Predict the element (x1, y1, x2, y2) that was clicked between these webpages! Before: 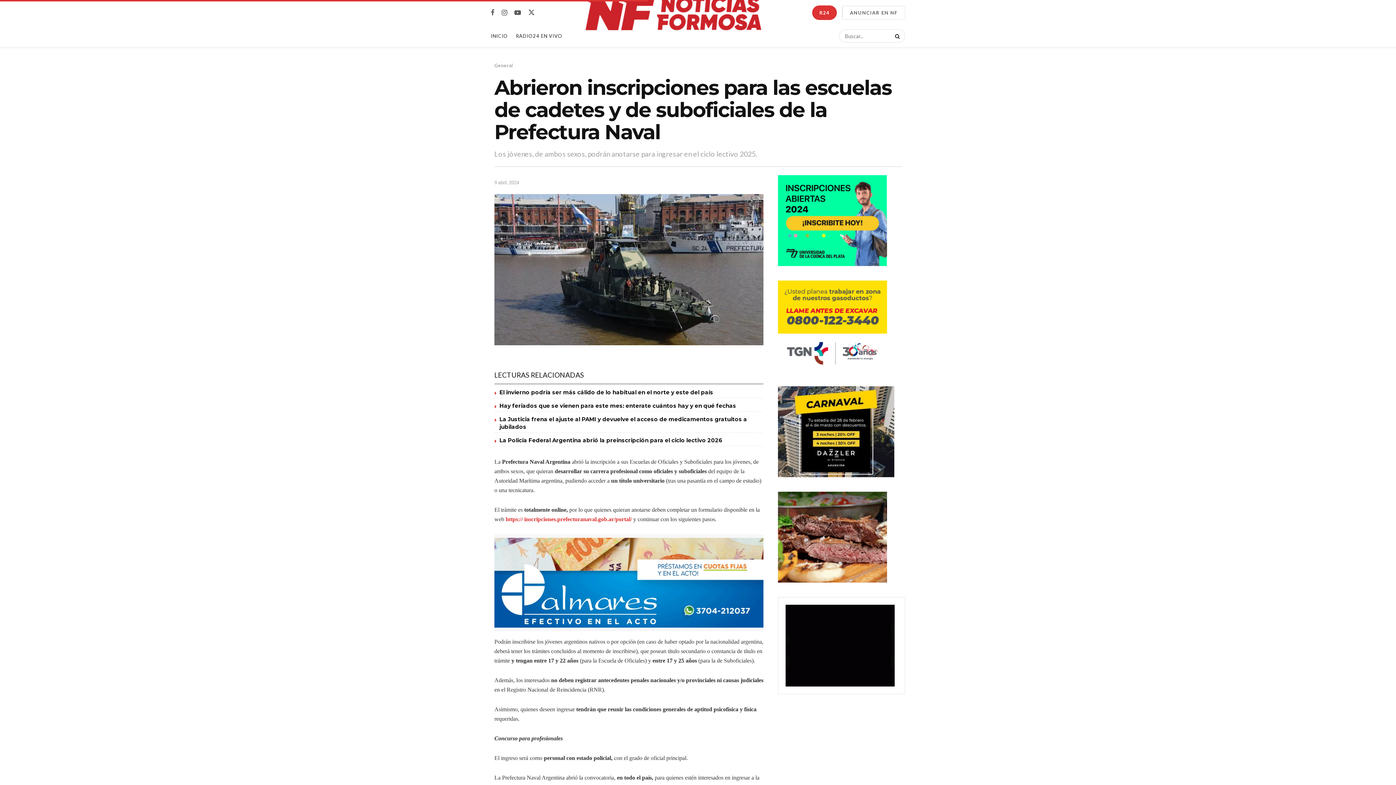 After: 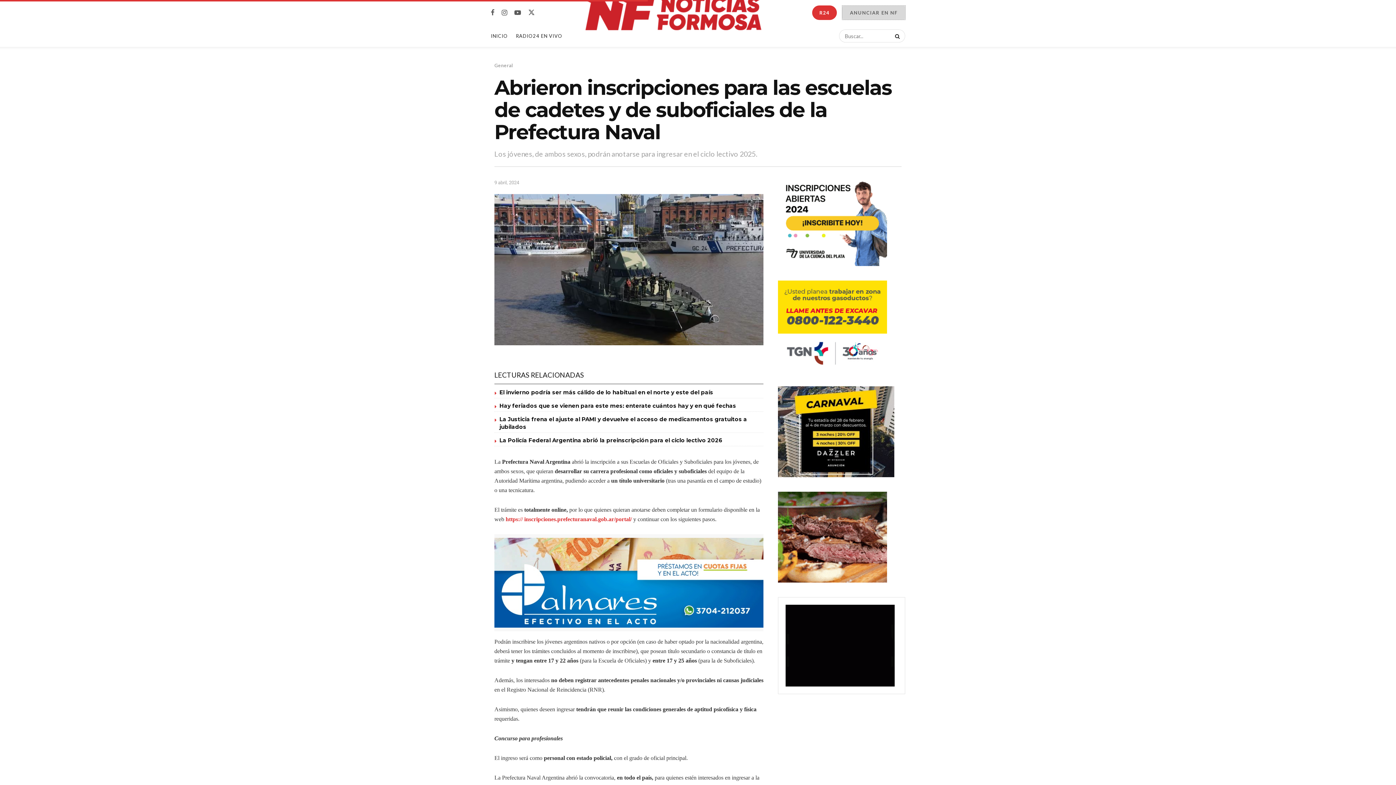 Action: bbox: (842, 5, 905, 19) label: ANUNCIAR EN NF